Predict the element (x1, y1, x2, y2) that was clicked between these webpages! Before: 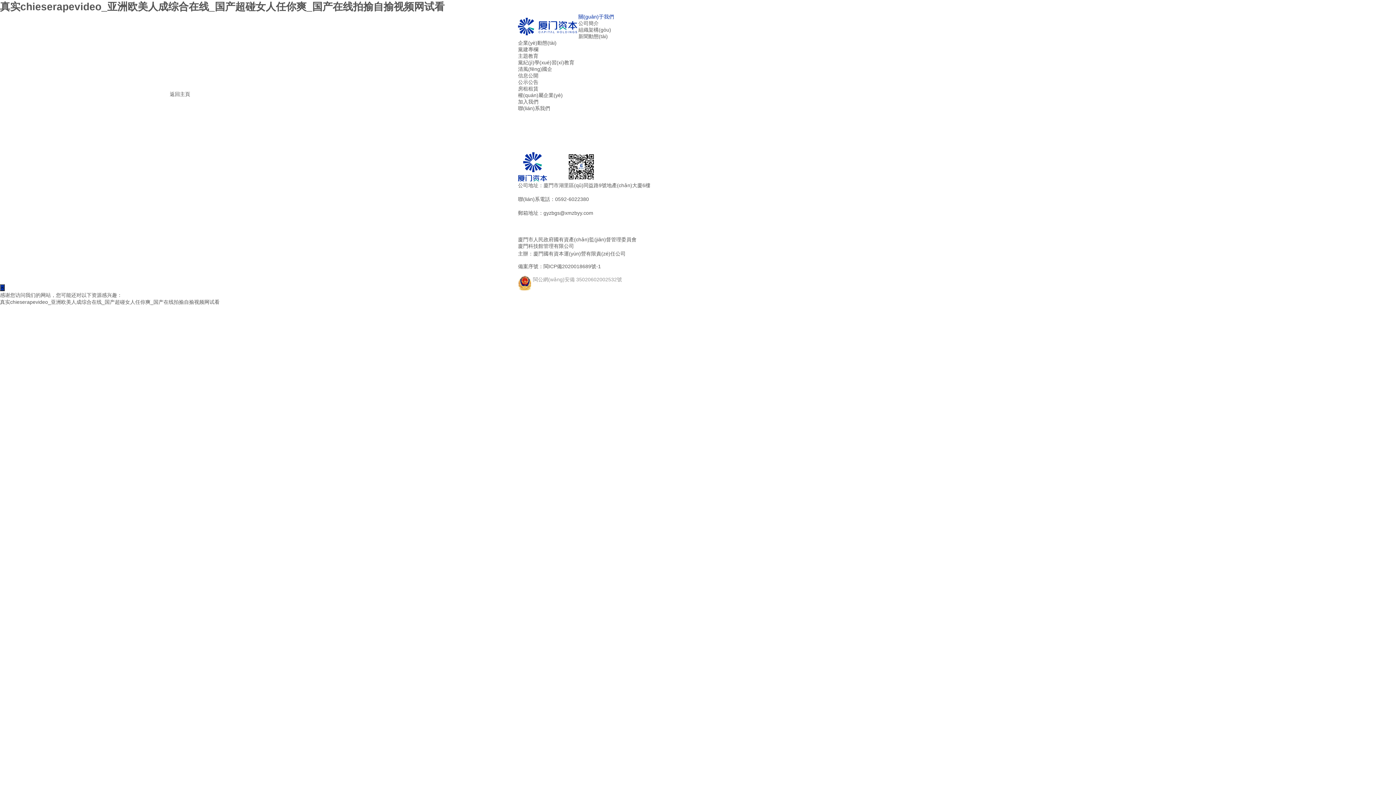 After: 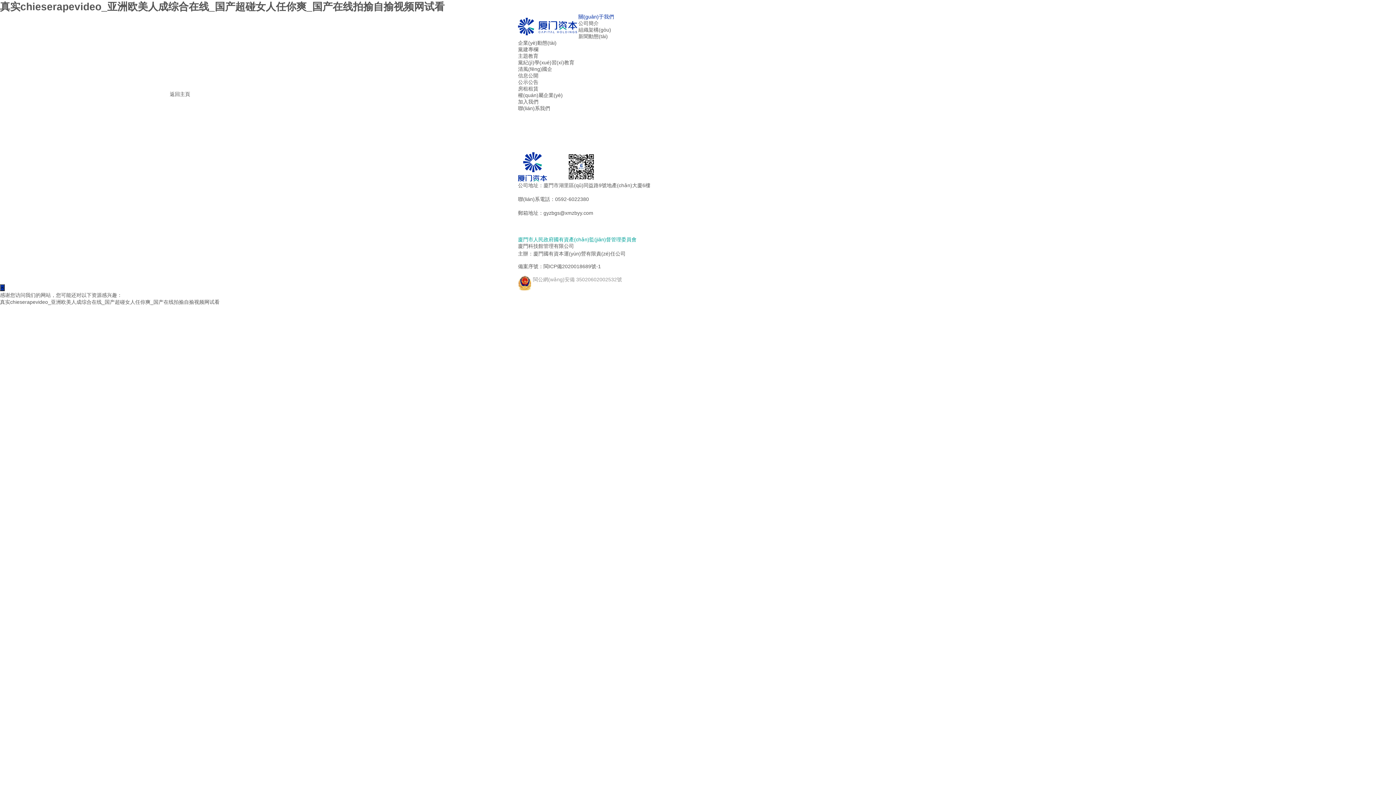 Action: label: 廈門市人民政府國有資產(chǎn)監(jiān)督管理委員會 bbox: (518, 236, 636, 242)